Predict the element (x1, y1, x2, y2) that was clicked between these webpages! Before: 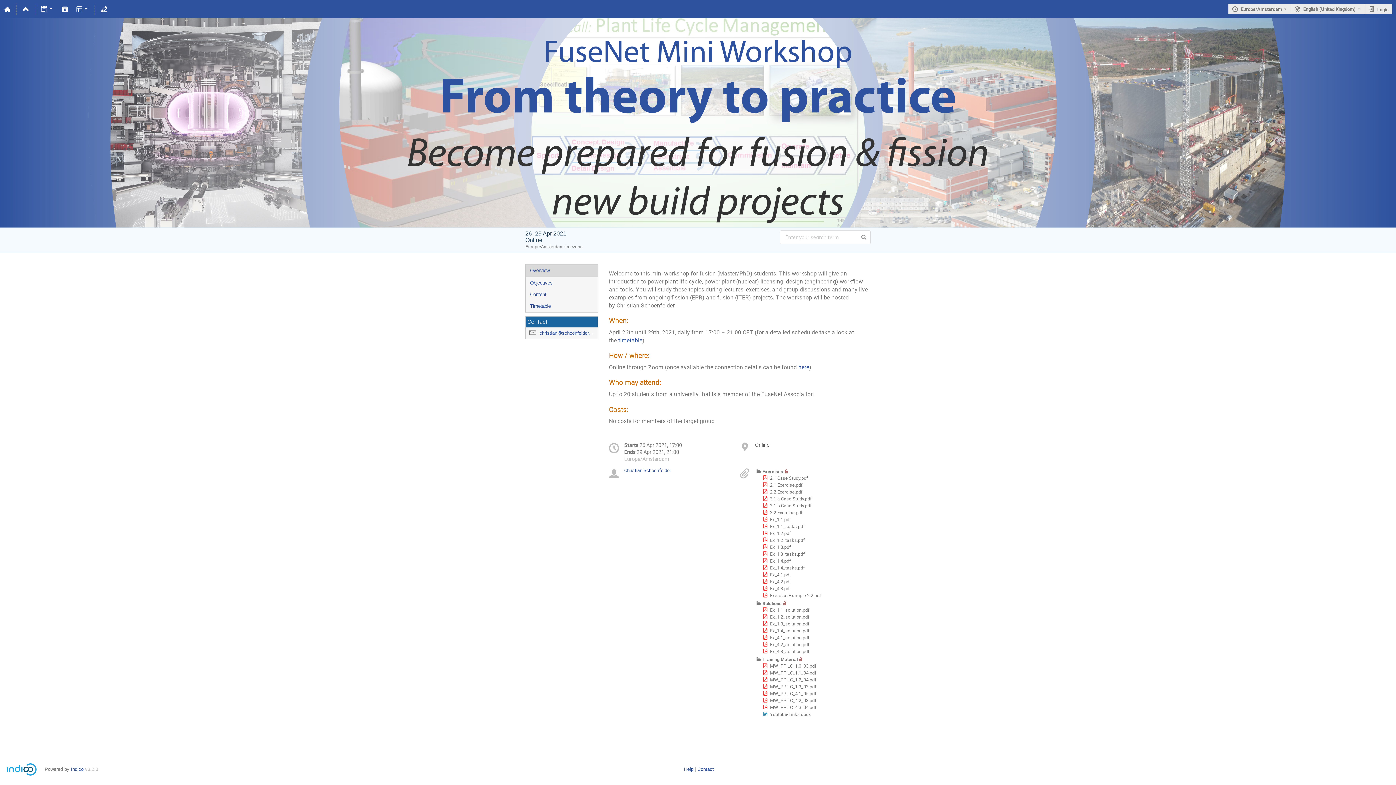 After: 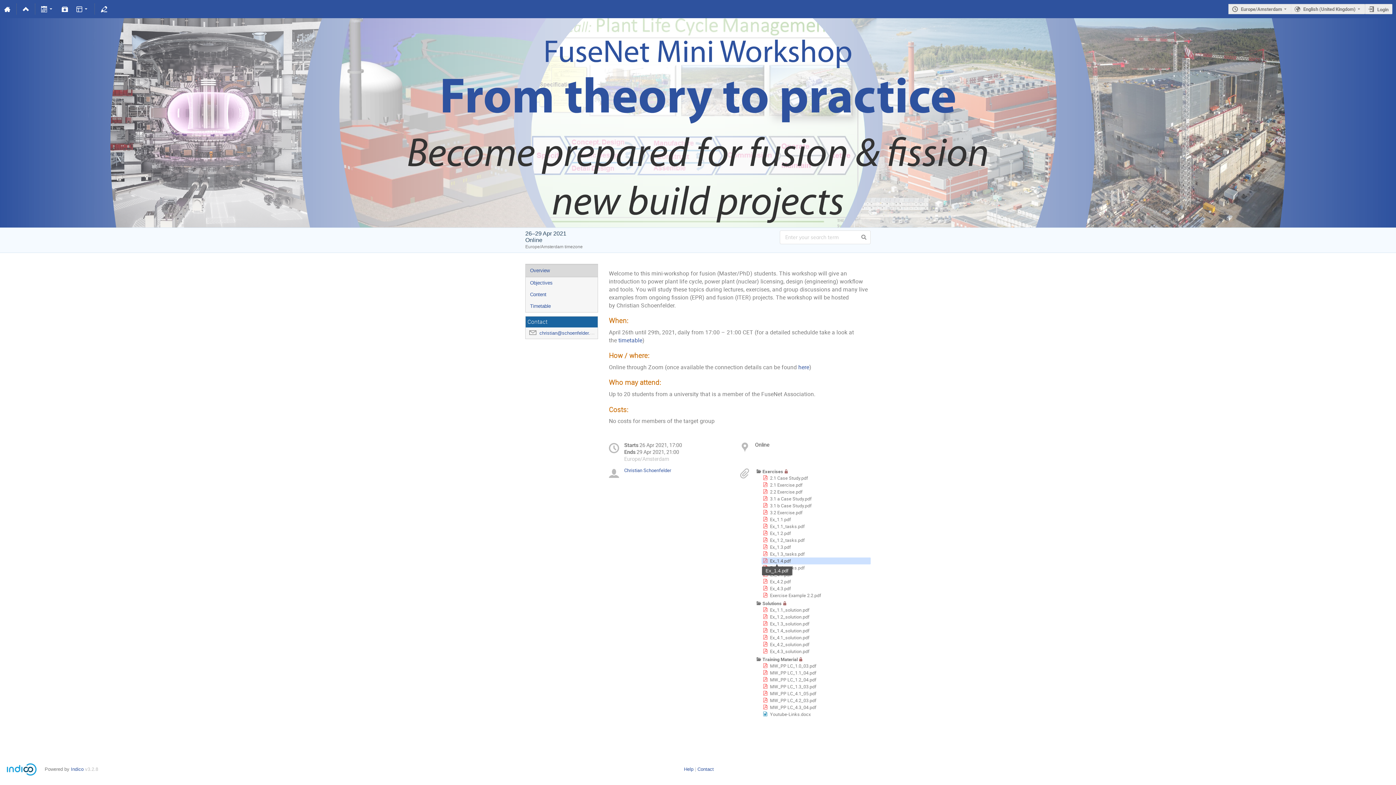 Action: label: Ex_1.4.pdf bbox: (763, 558, 791, 564)